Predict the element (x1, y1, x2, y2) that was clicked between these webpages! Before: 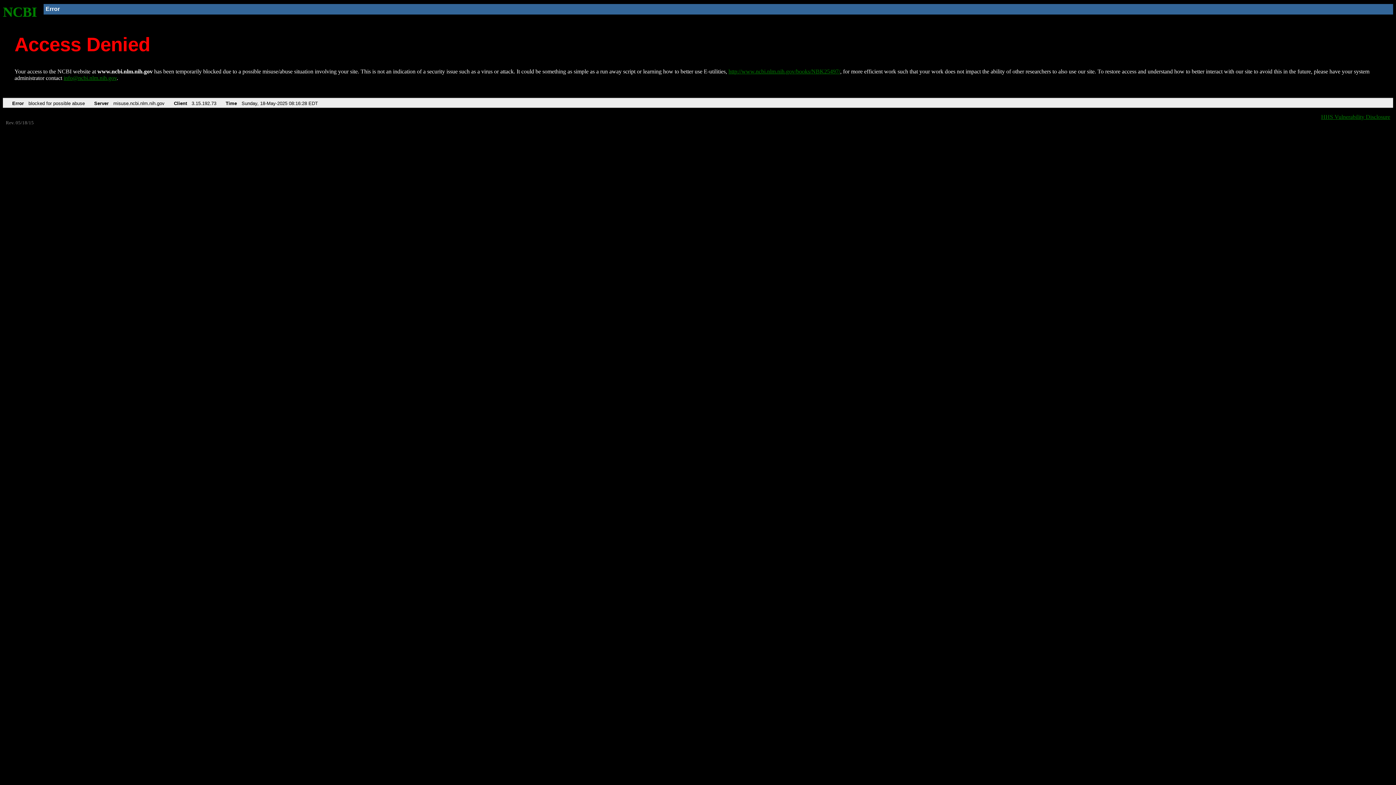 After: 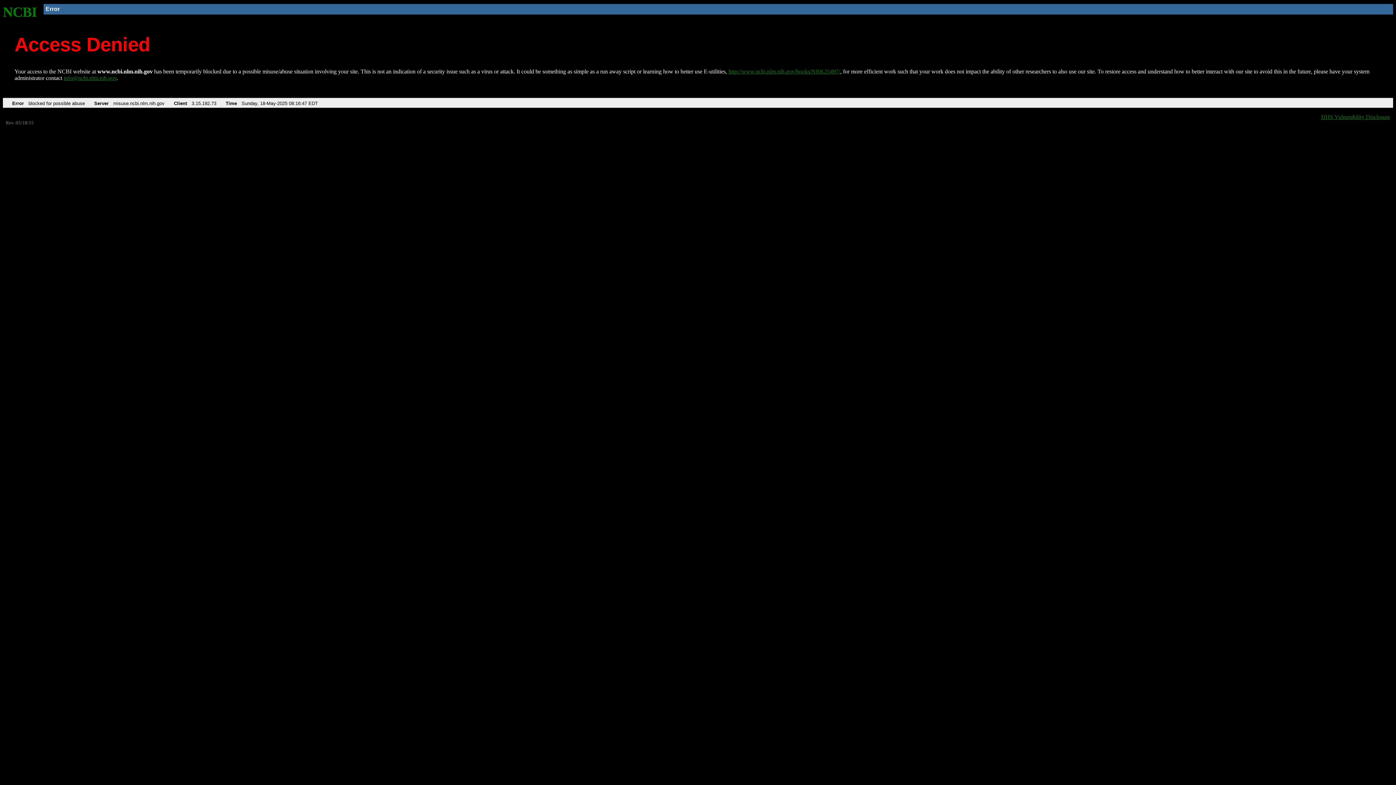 Action: bbox: (2, 4, 37, 19) label: NCBI